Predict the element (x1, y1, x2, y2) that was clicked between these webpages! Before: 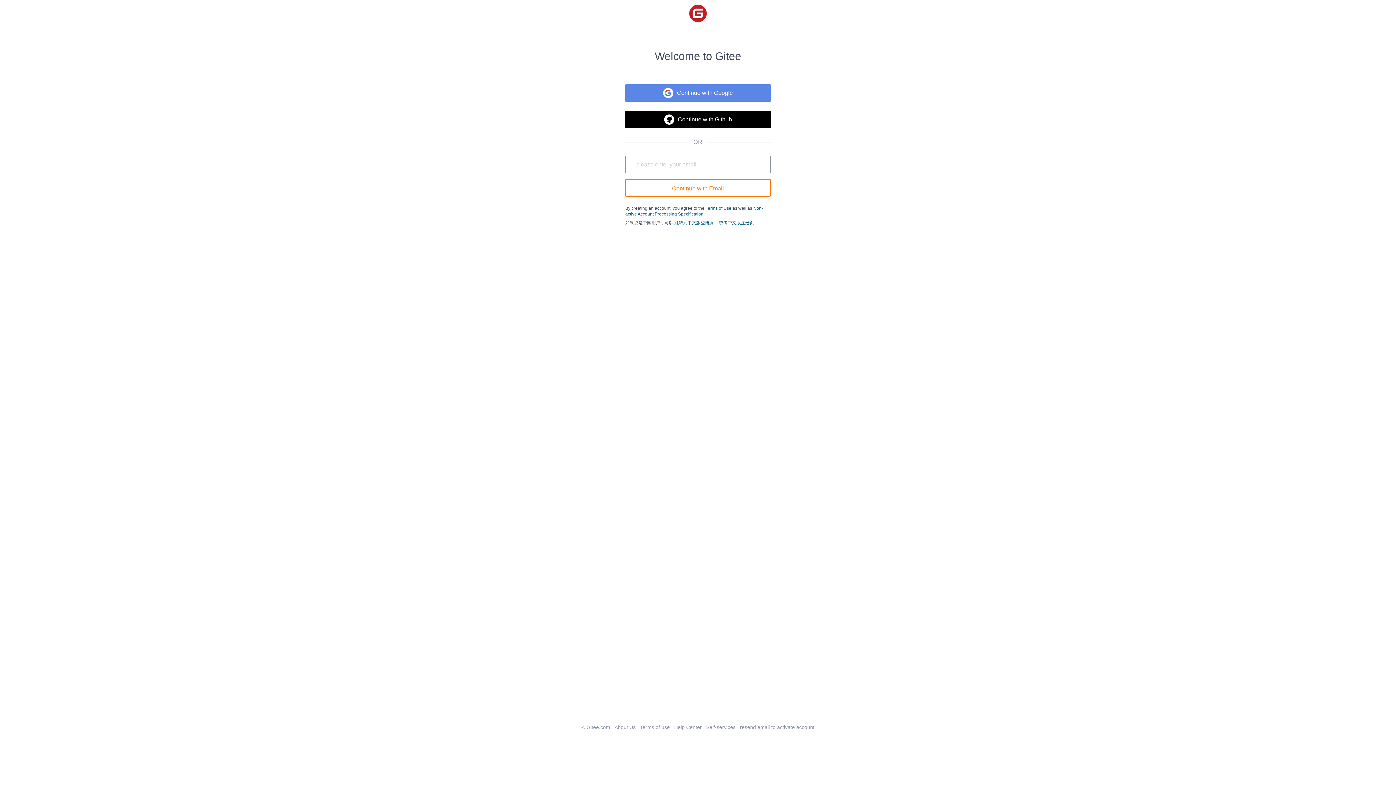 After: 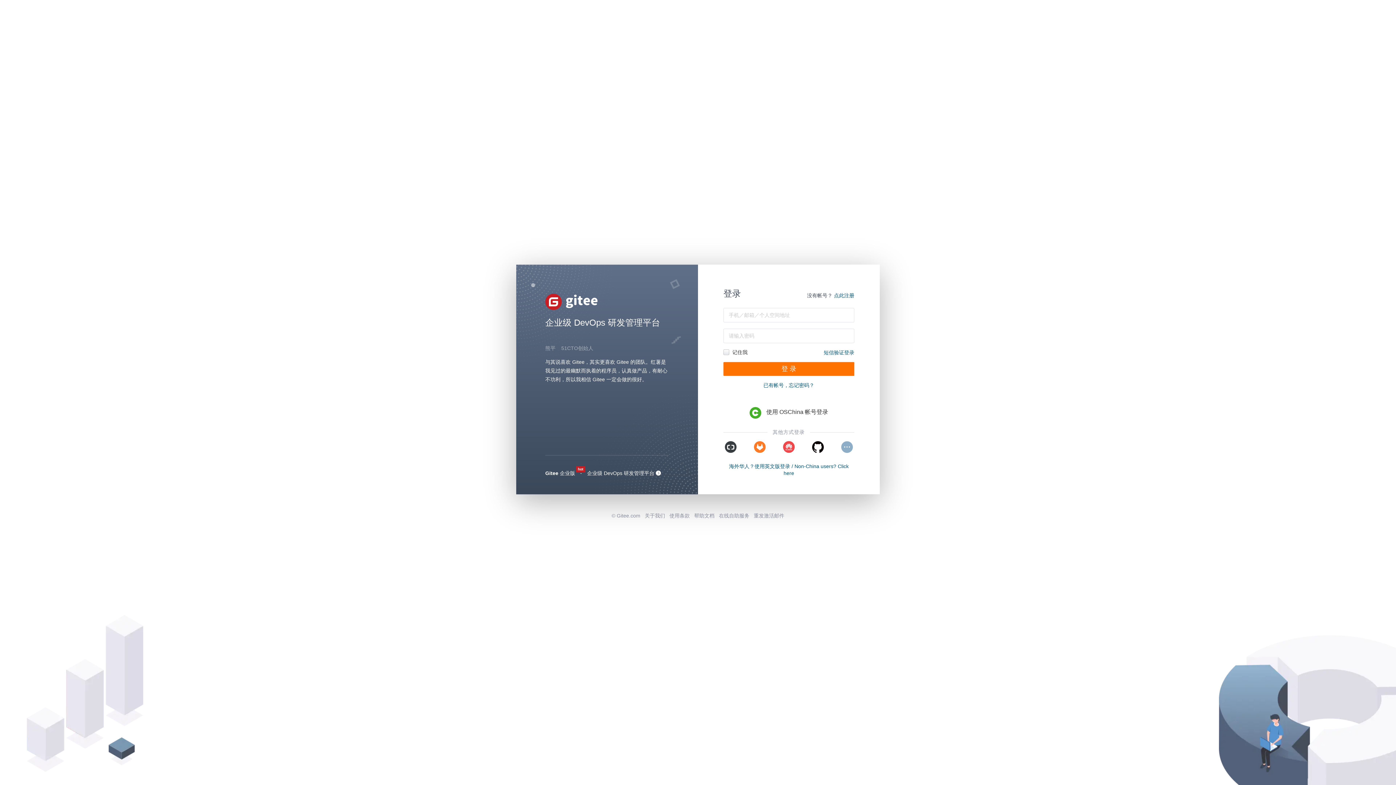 Action: bbox: (674, 220, 713, 225) label: 跳转到中文版登陆页